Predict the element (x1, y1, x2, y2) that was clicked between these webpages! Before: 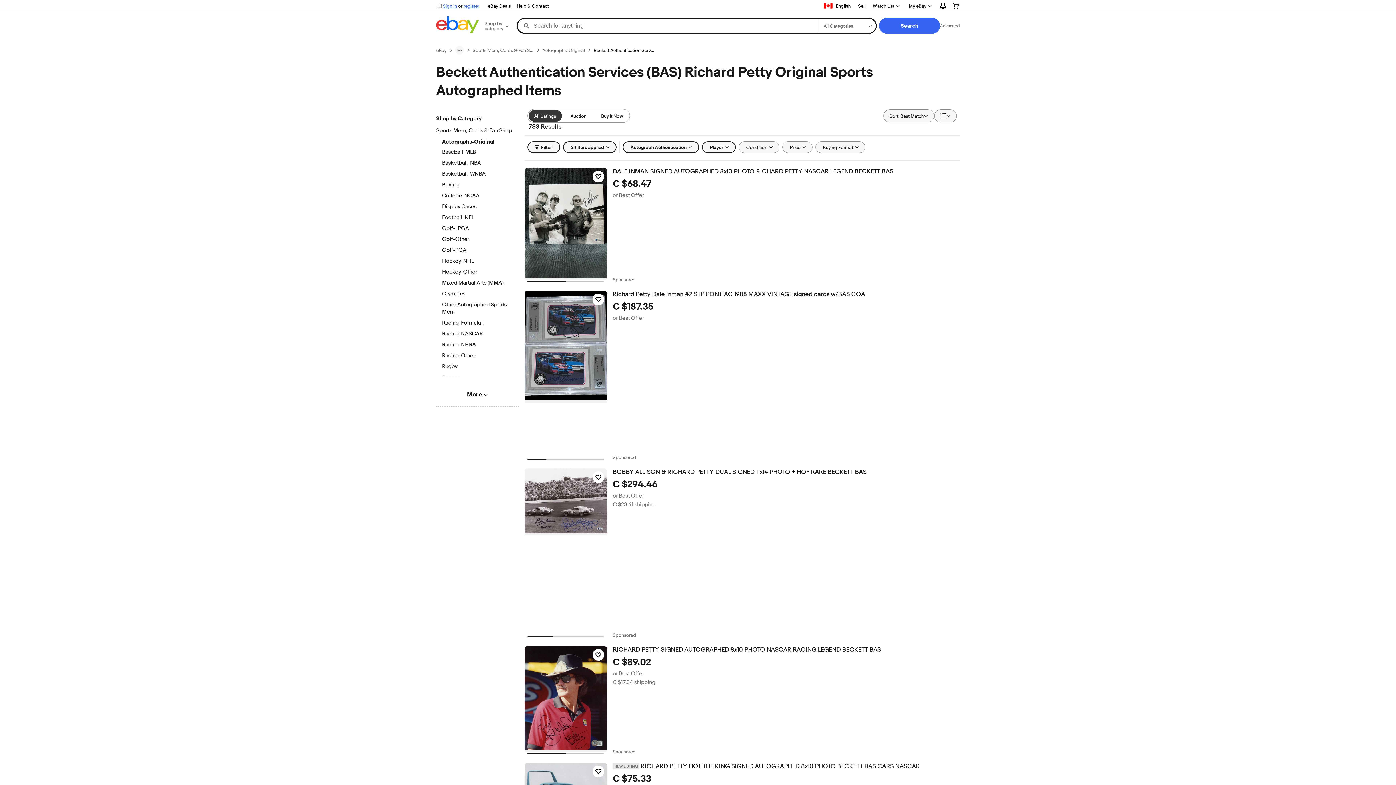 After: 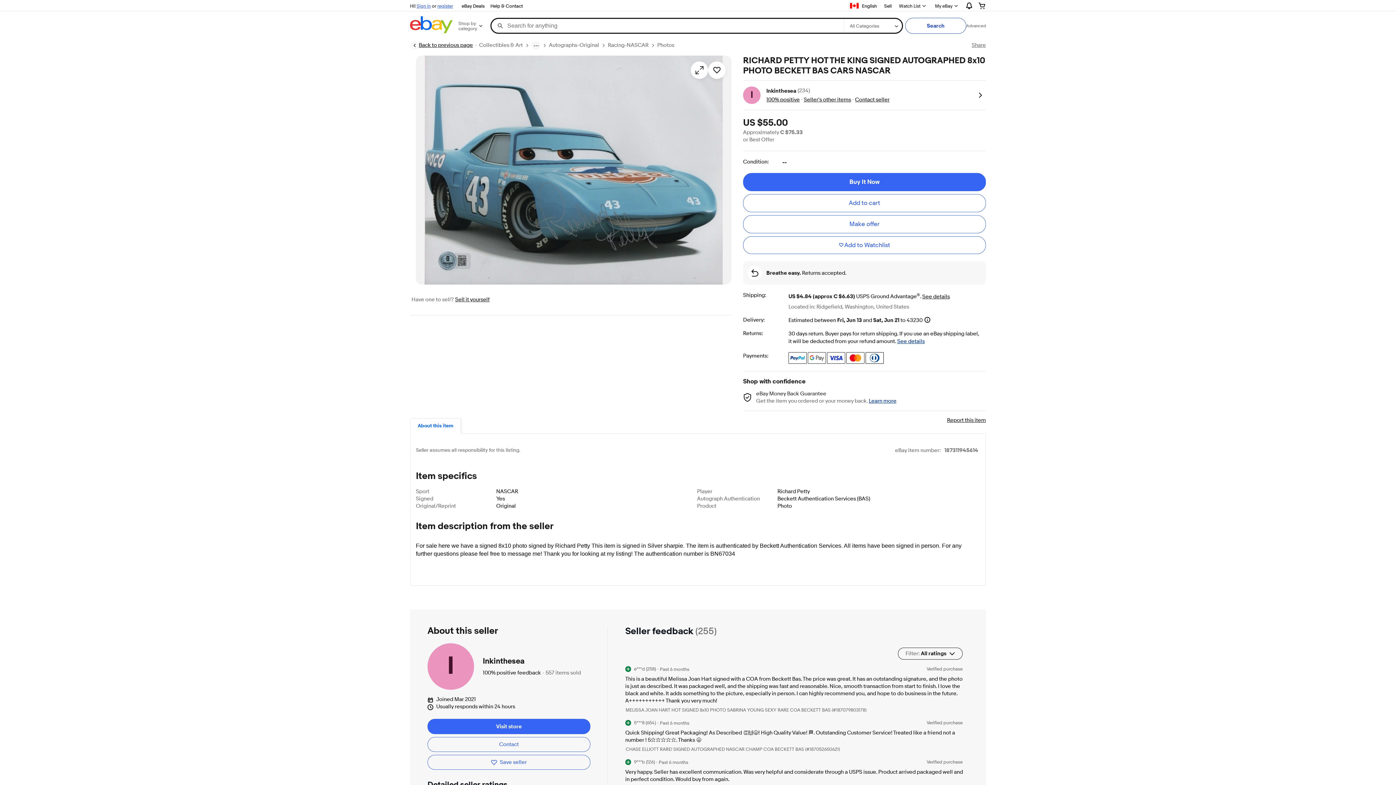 Action: label: NEW LISTINGRICHARD PETTY HOT THE KING SIGNED AUTOGRAPHED 8x10 PHOTO BECKETT BAS CARS NASCAR bbox: (612, 763, 959, 770)